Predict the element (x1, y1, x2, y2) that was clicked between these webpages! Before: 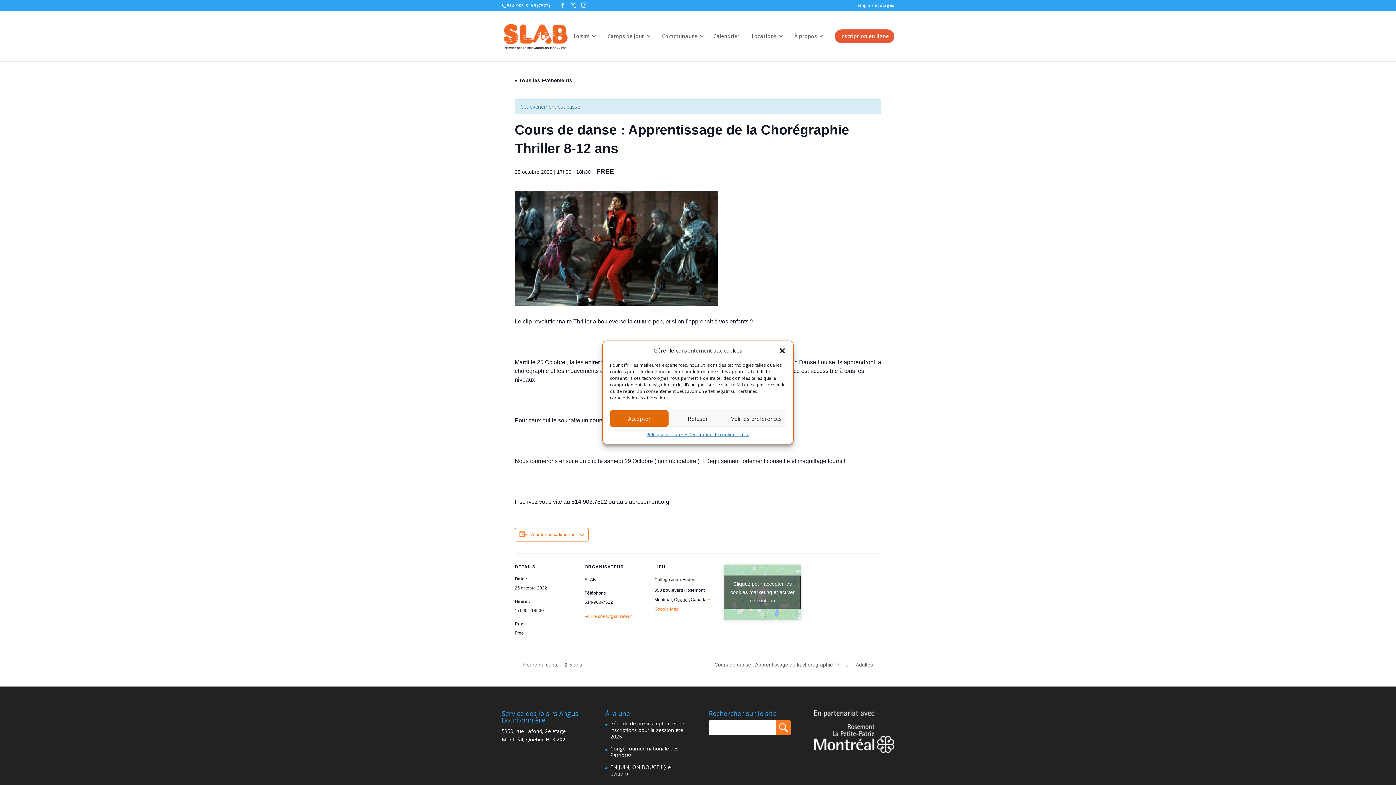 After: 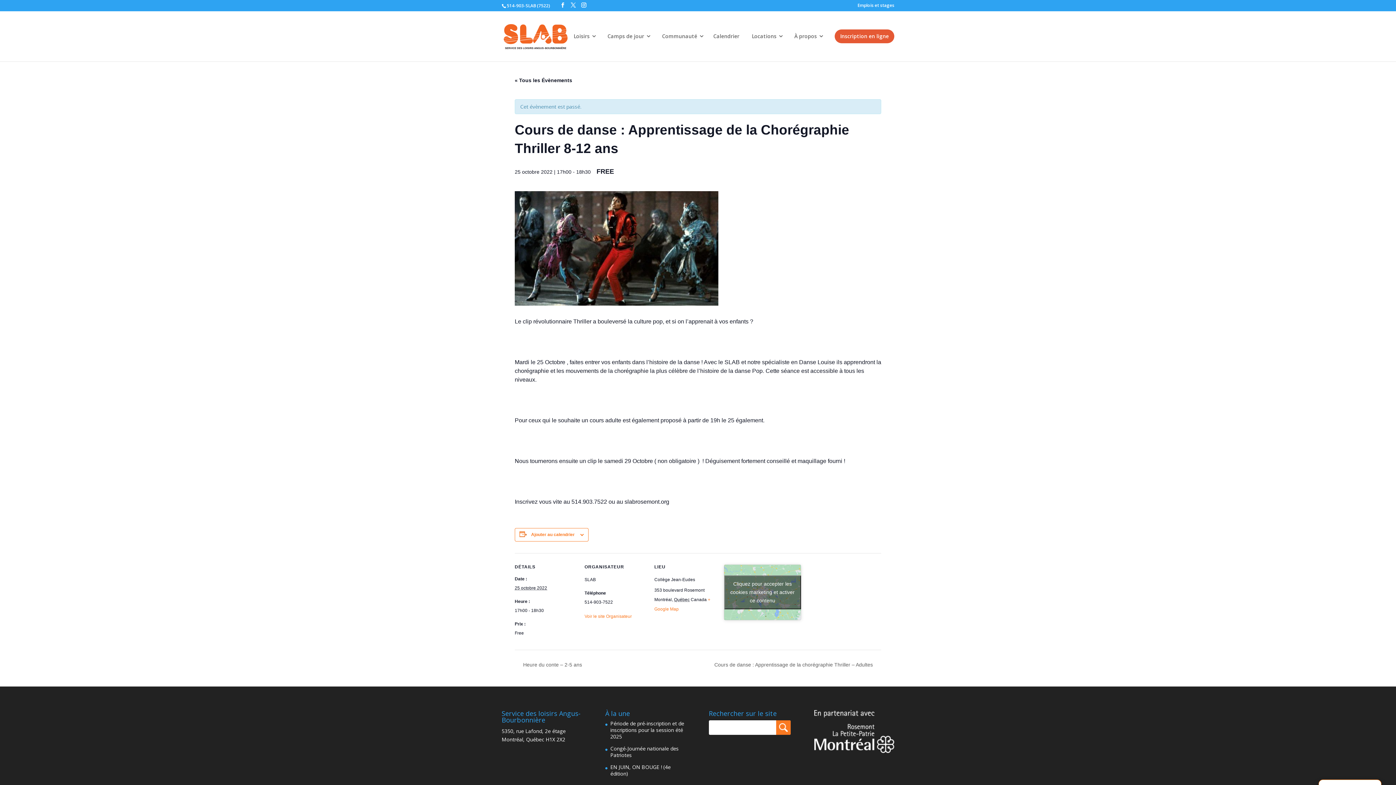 Action: label: close-dialog bbox: (778, 347, 786, 354)